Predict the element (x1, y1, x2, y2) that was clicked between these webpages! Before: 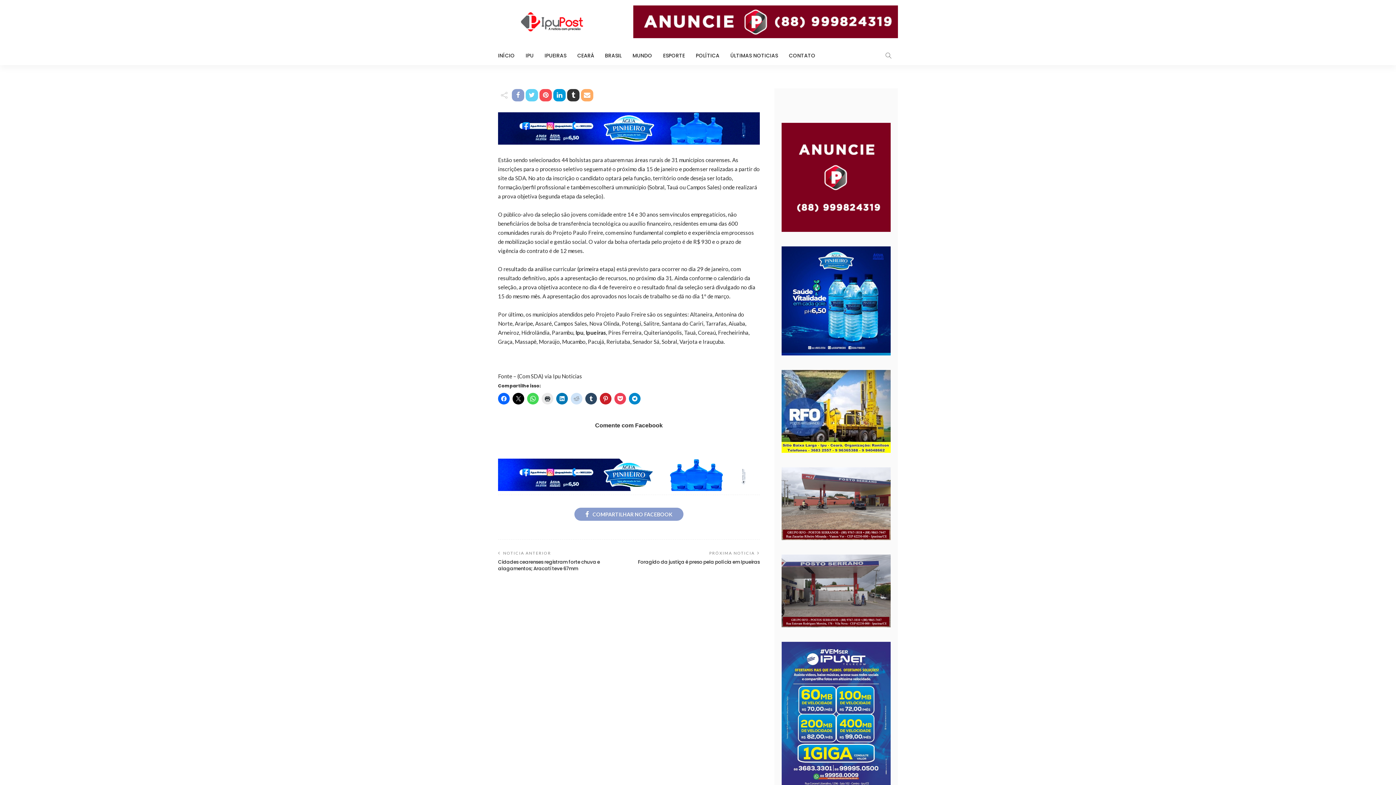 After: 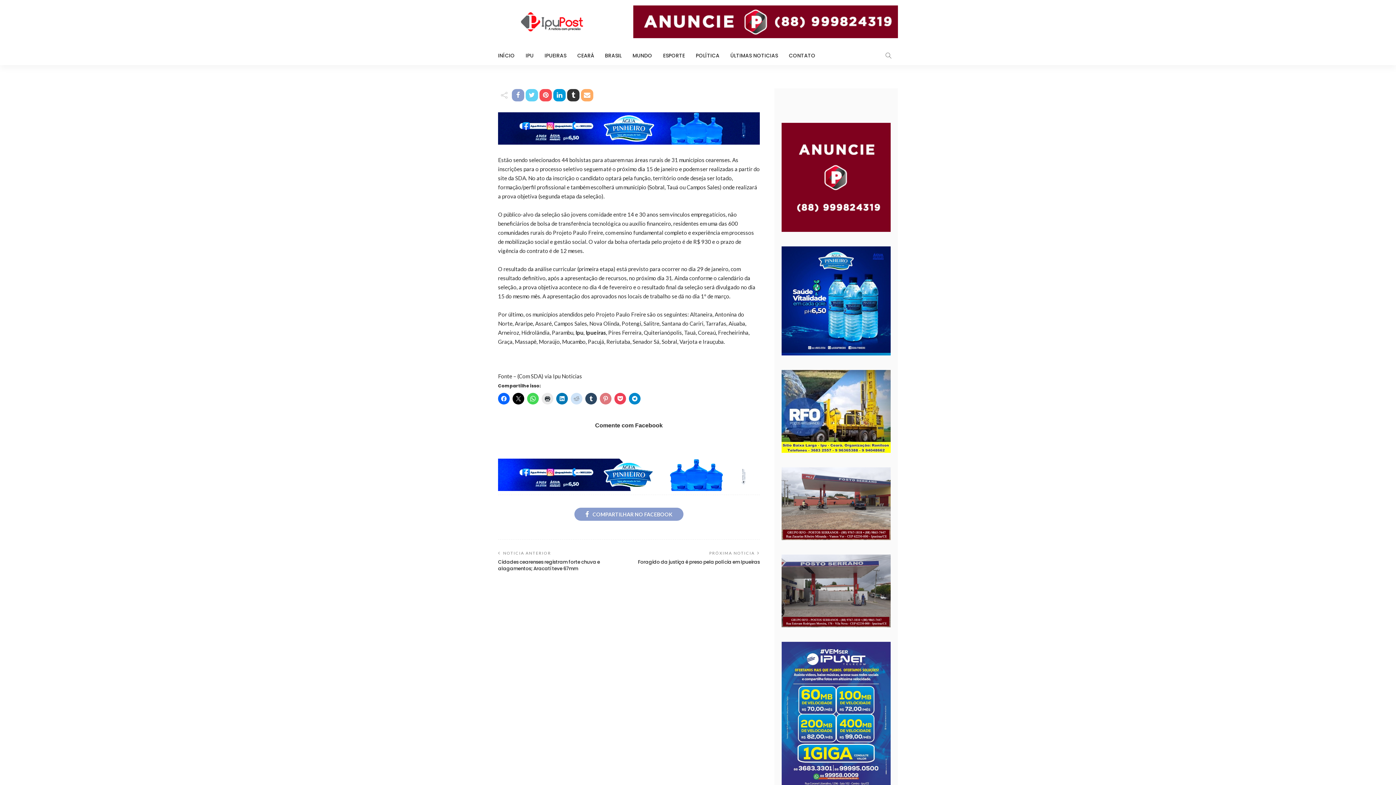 Action: bbox: (600, 393, 611, 404)